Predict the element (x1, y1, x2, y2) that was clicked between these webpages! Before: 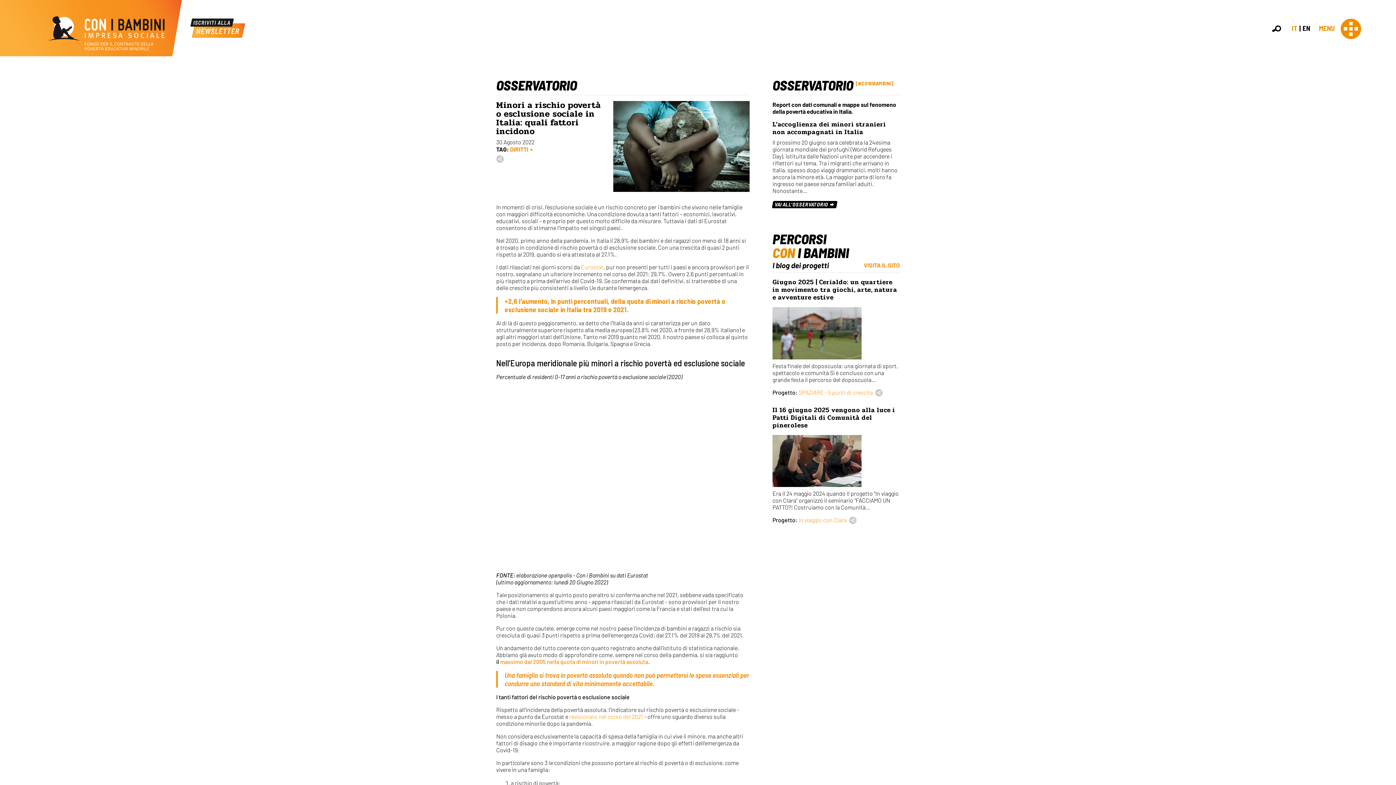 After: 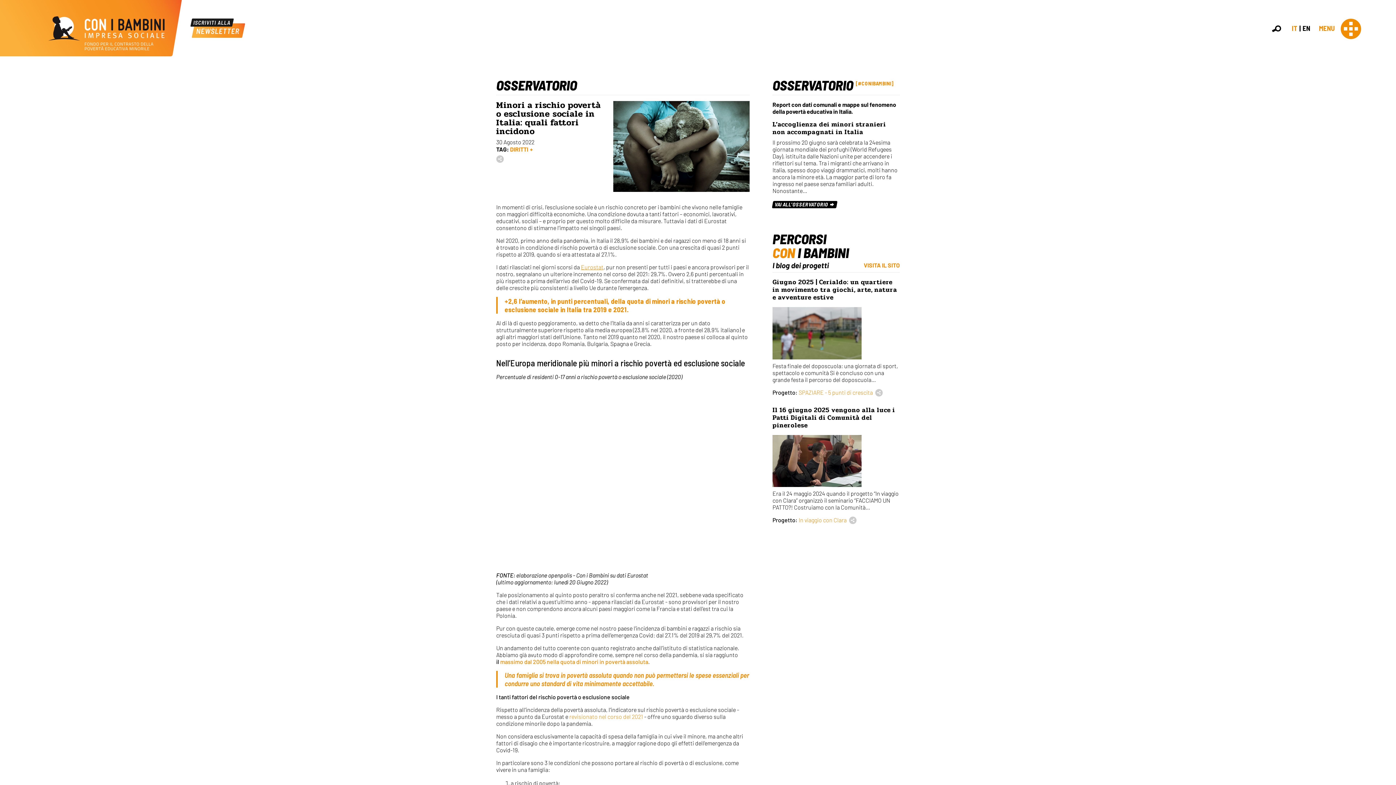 Action: label: Eurostat bbox: (581, 263, 603, 270)